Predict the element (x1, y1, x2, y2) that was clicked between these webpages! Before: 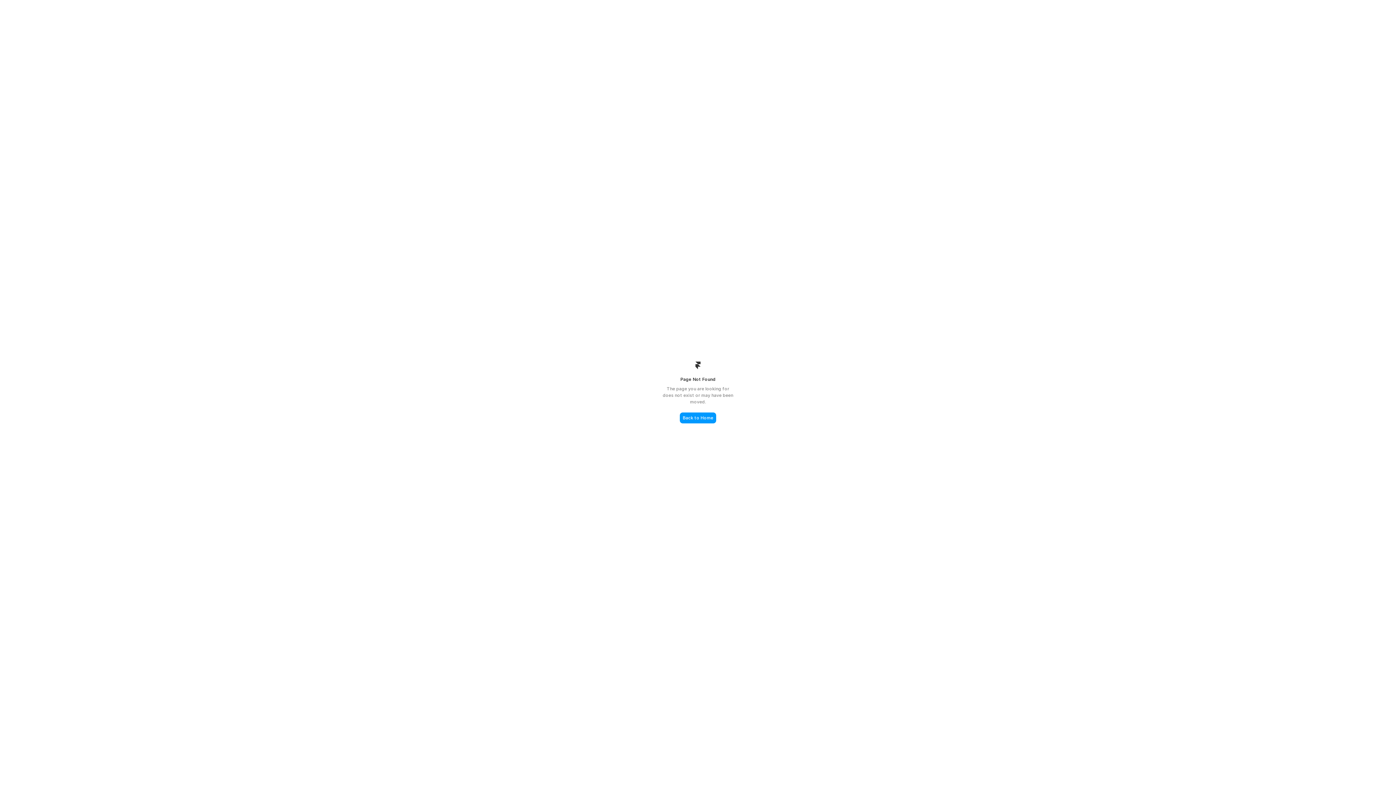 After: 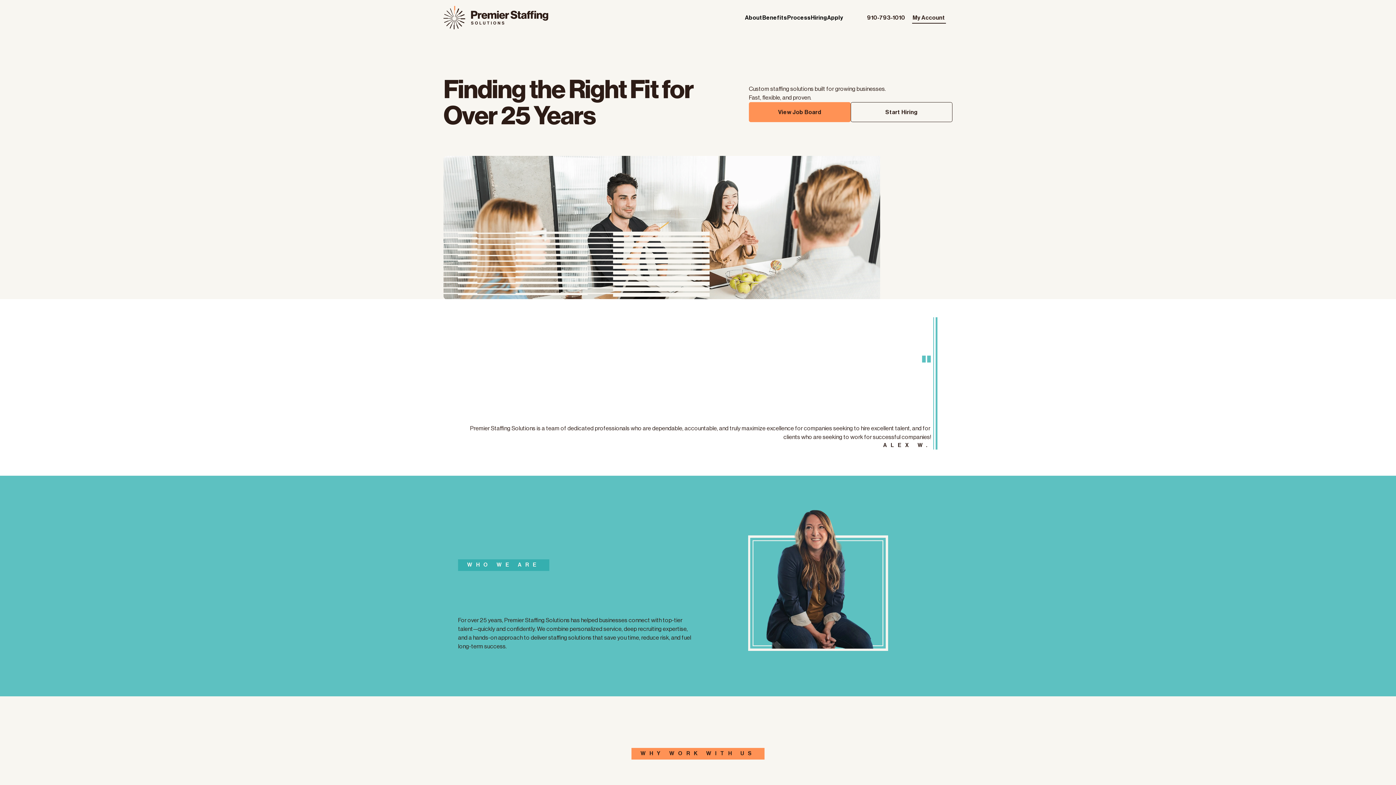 Action: label: Back to Home bbox: (680, 412, 716, 423)